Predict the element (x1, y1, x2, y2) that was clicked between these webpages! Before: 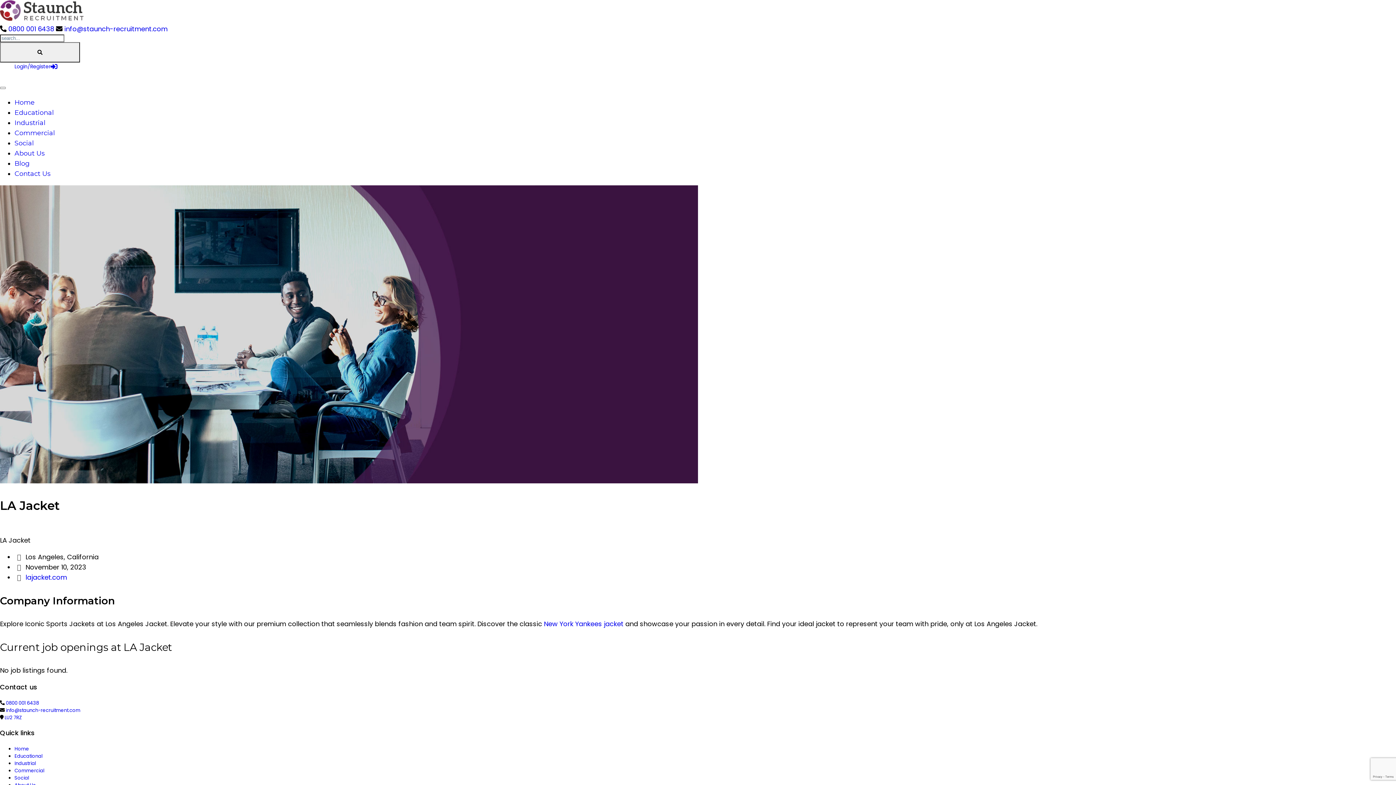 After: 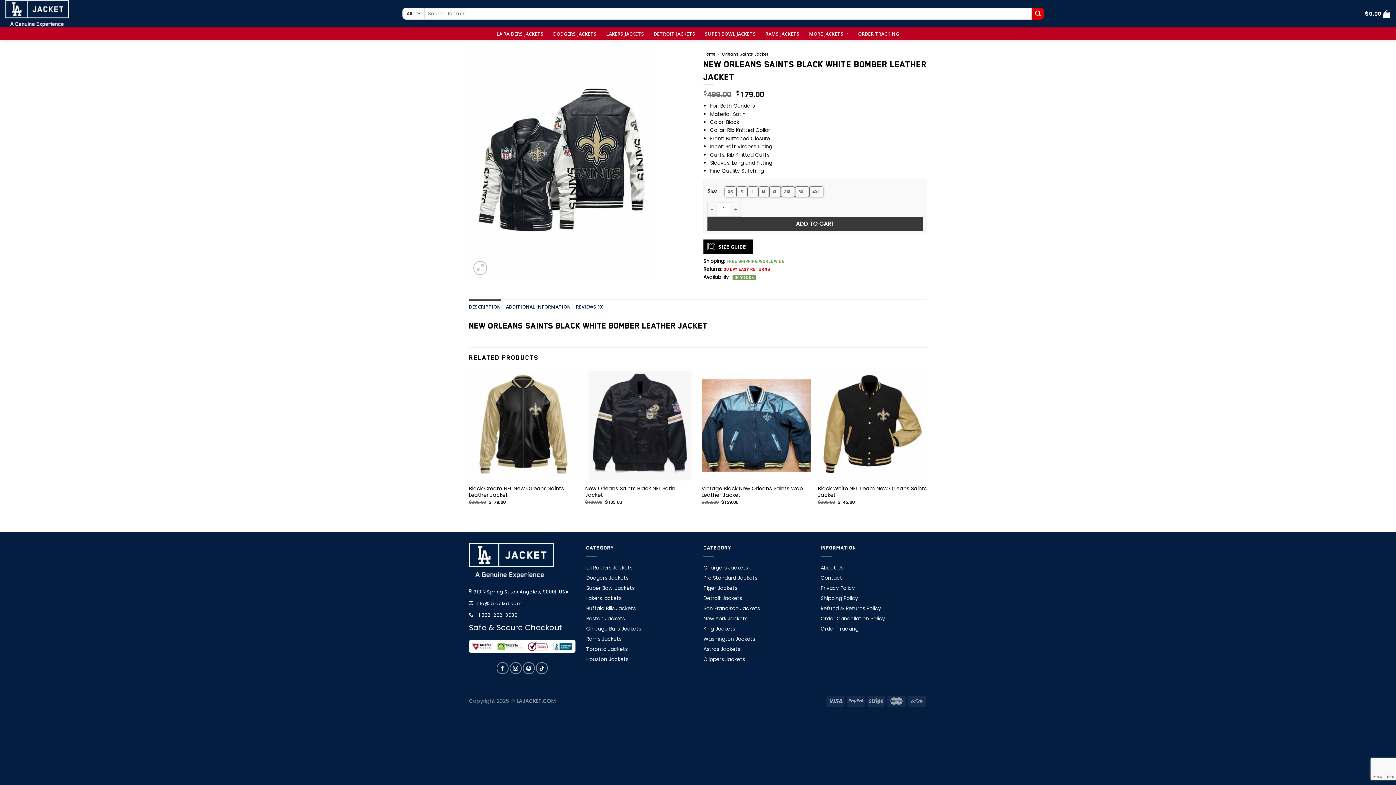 Action: bbox: (25, 573, 66, 582) label: lajacket.com